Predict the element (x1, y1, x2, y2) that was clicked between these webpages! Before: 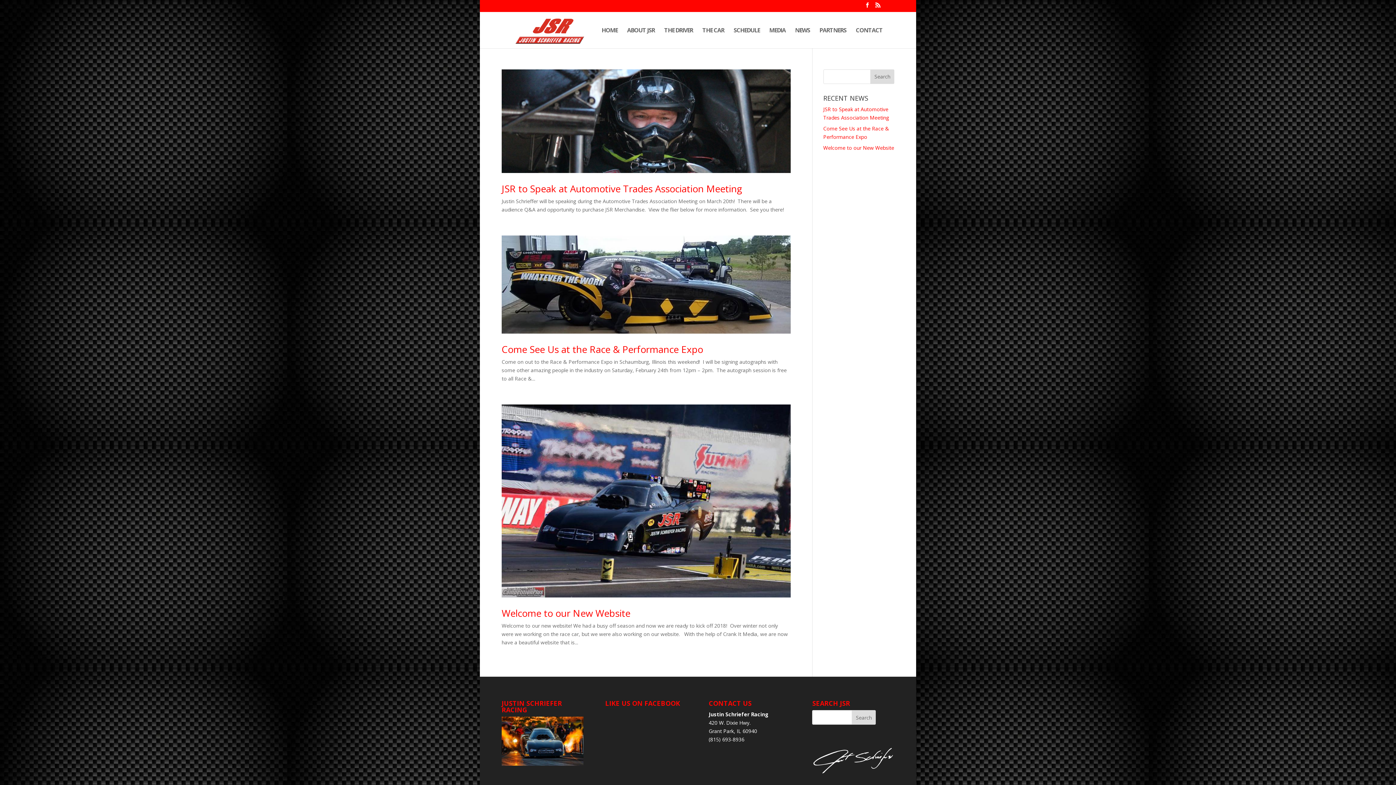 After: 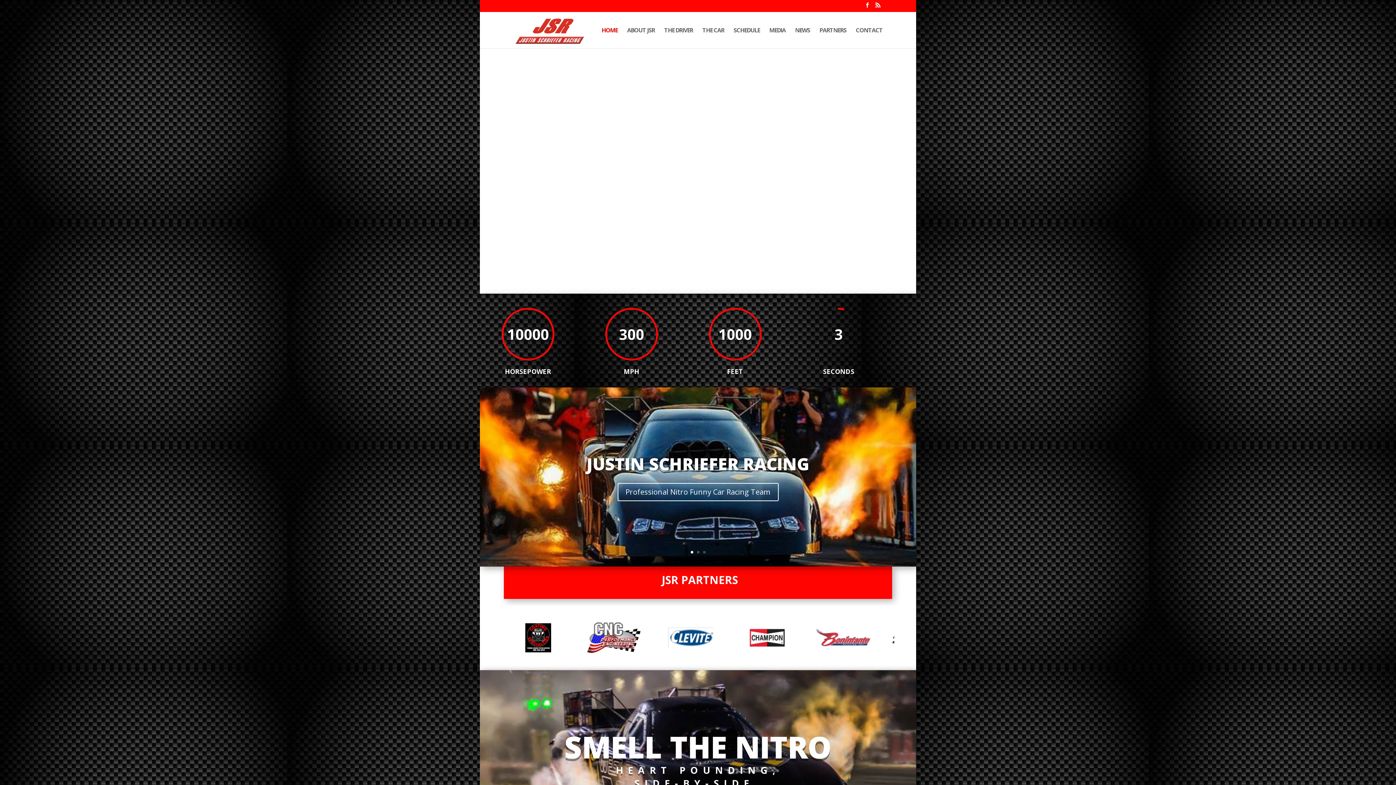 Action: bbox: (601, 27, 617, 48) label: HOME